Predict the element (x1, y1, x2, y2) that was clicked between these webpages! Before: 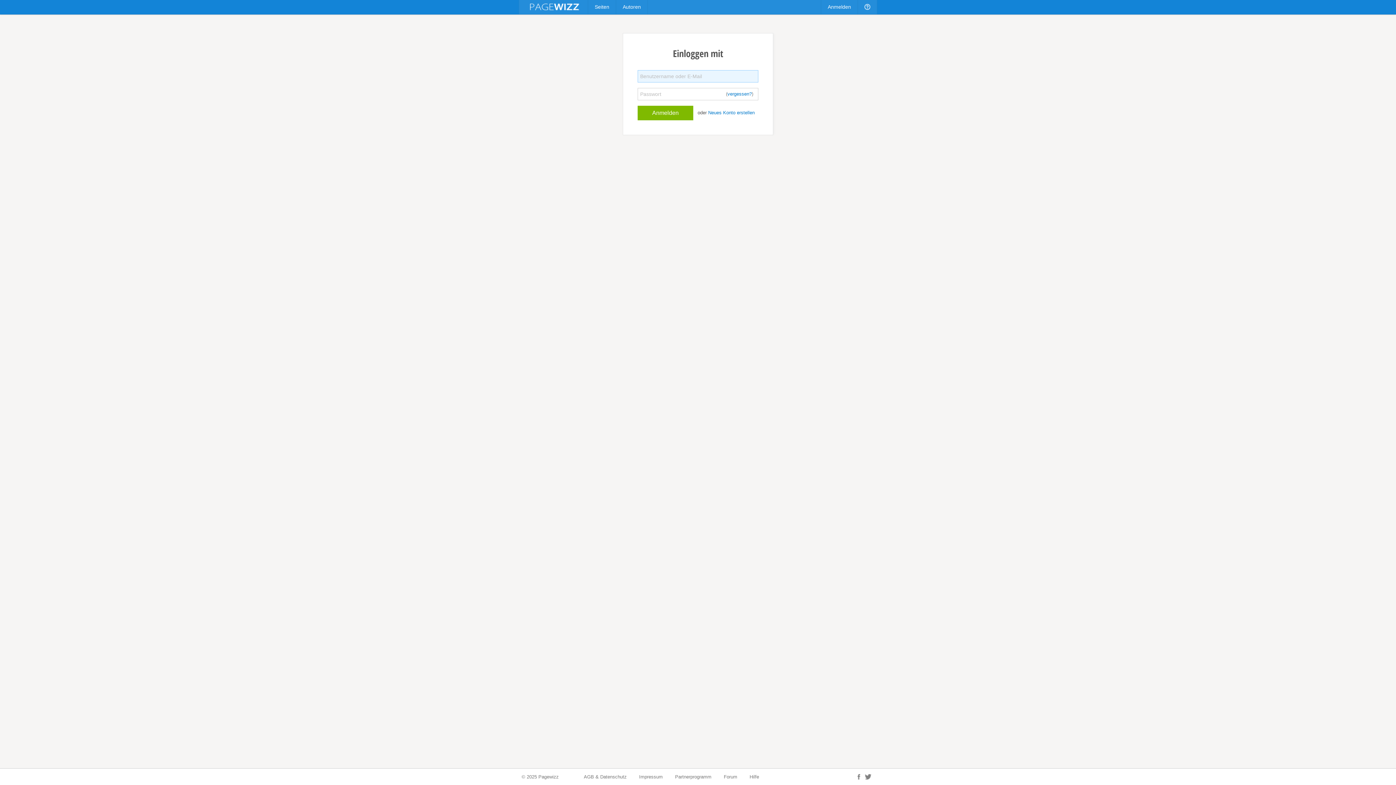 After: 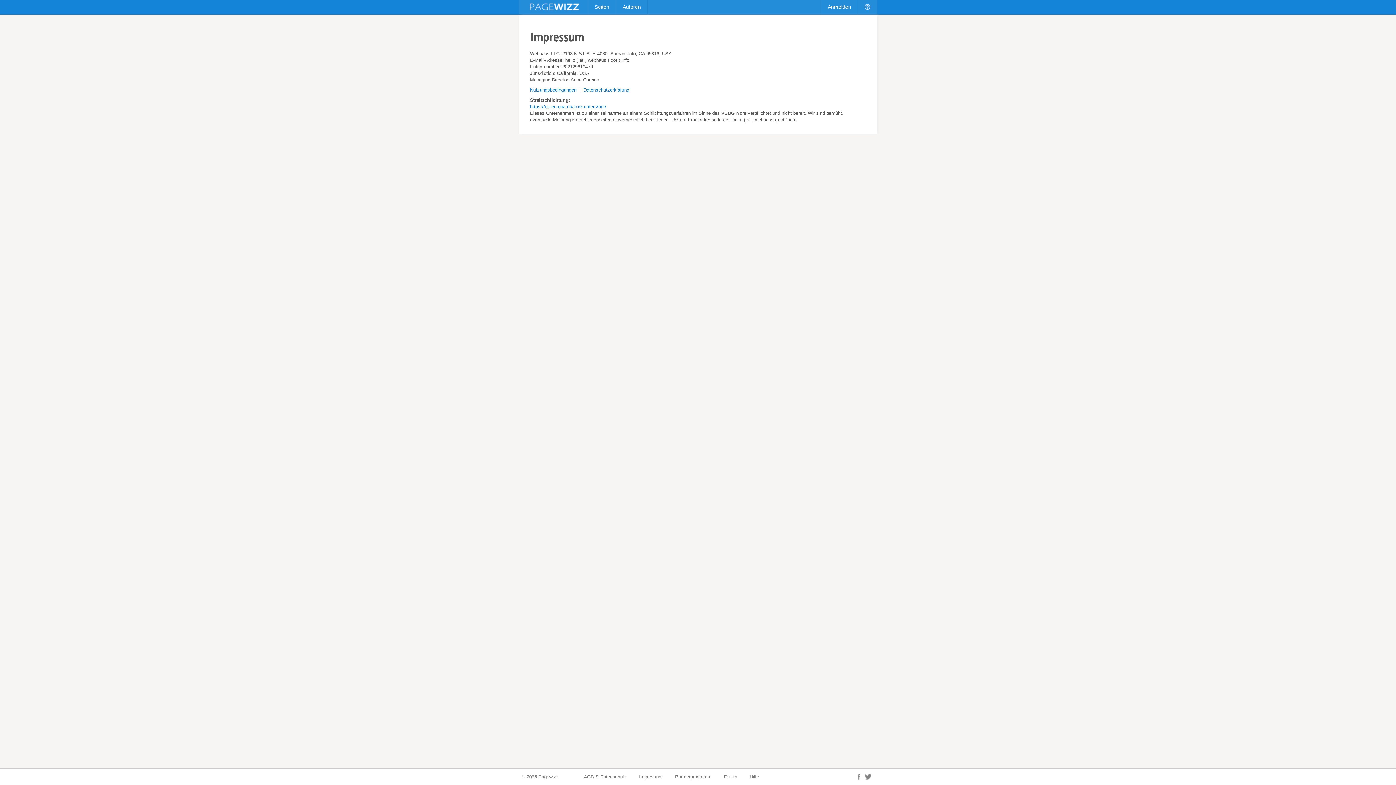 Action: label: Pagewizz bbox: (538, 774, 558, 780)